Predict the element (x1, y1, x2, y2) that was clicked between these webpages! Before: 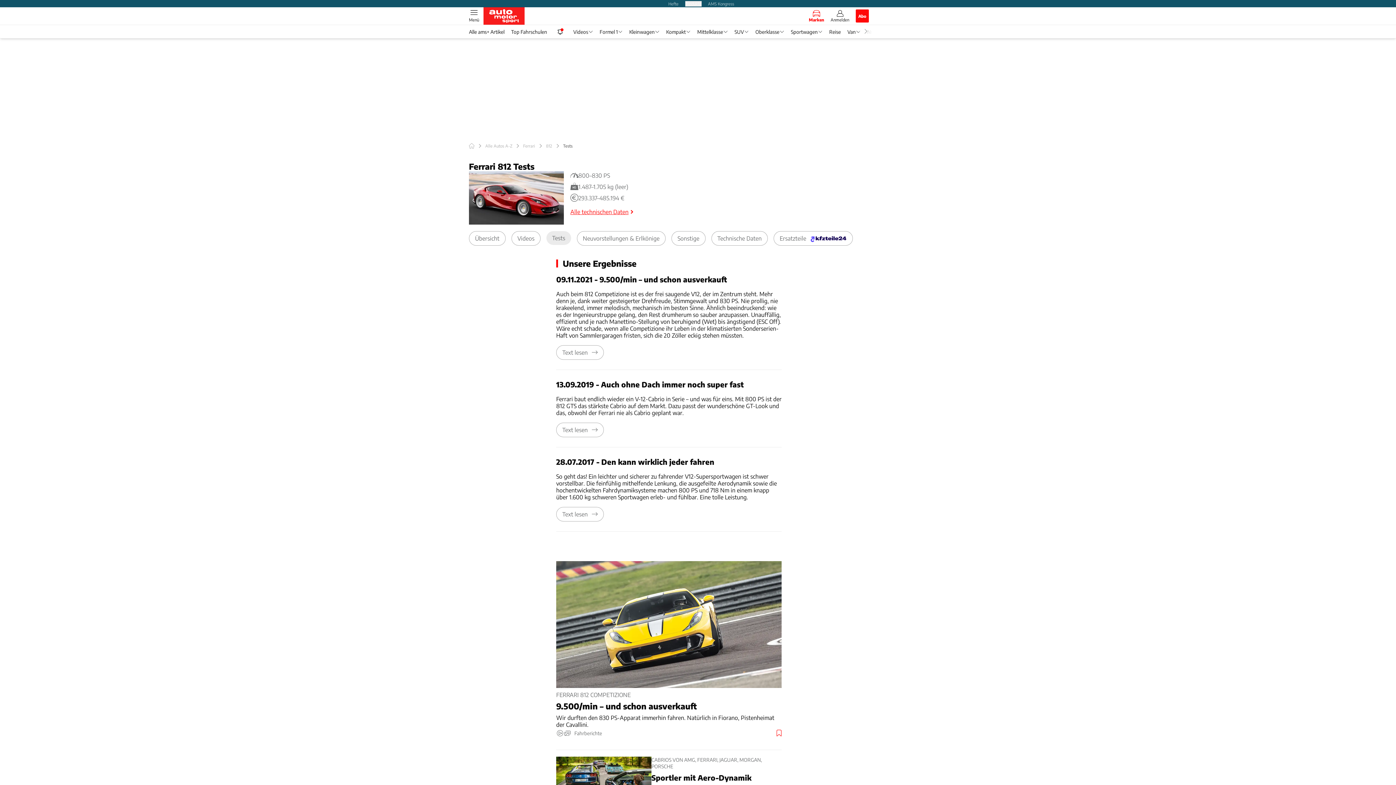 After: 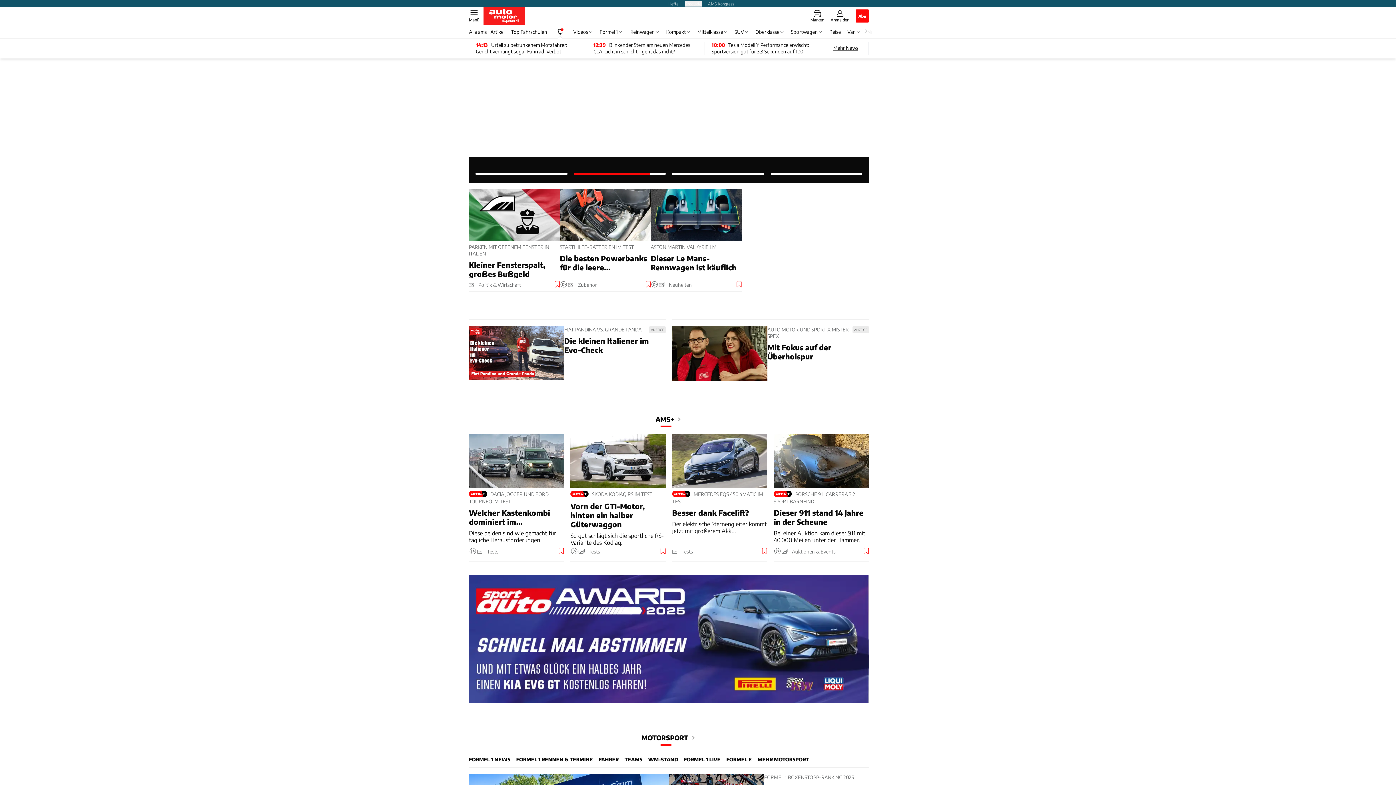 Action: bbox: (483, 7, 524, 24)